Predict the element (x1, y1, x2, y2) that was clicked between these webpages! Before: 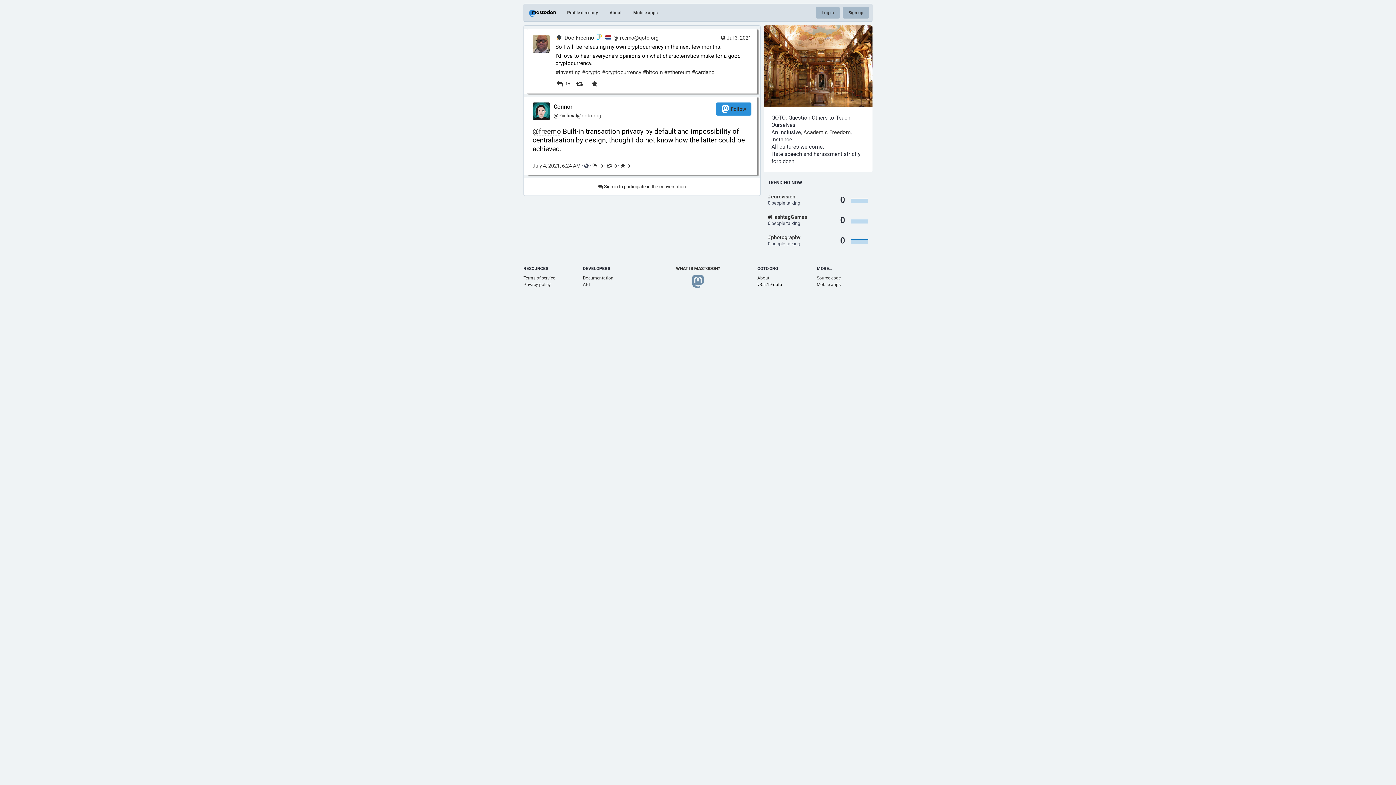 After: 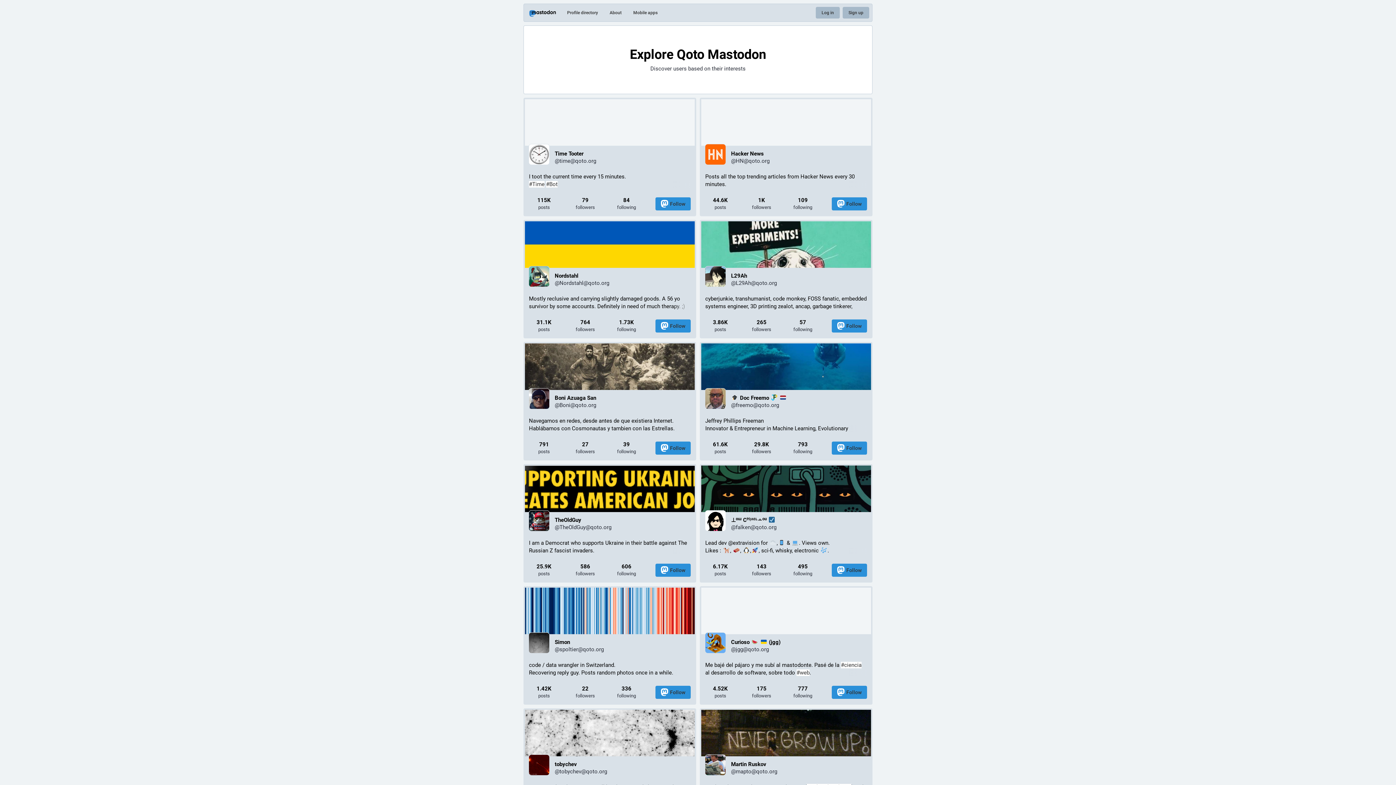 Action: label: Profile directory bbox: (561, 4, 604, 21)